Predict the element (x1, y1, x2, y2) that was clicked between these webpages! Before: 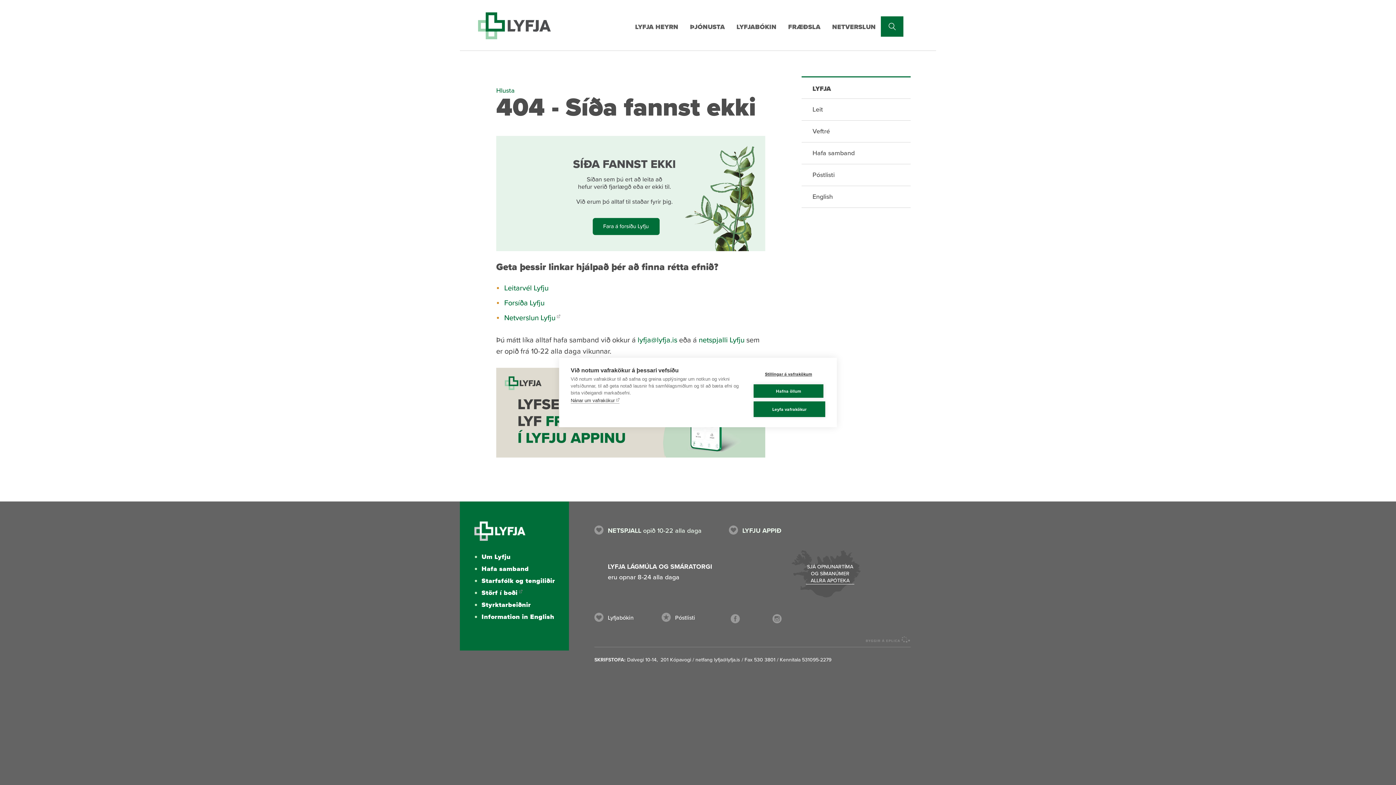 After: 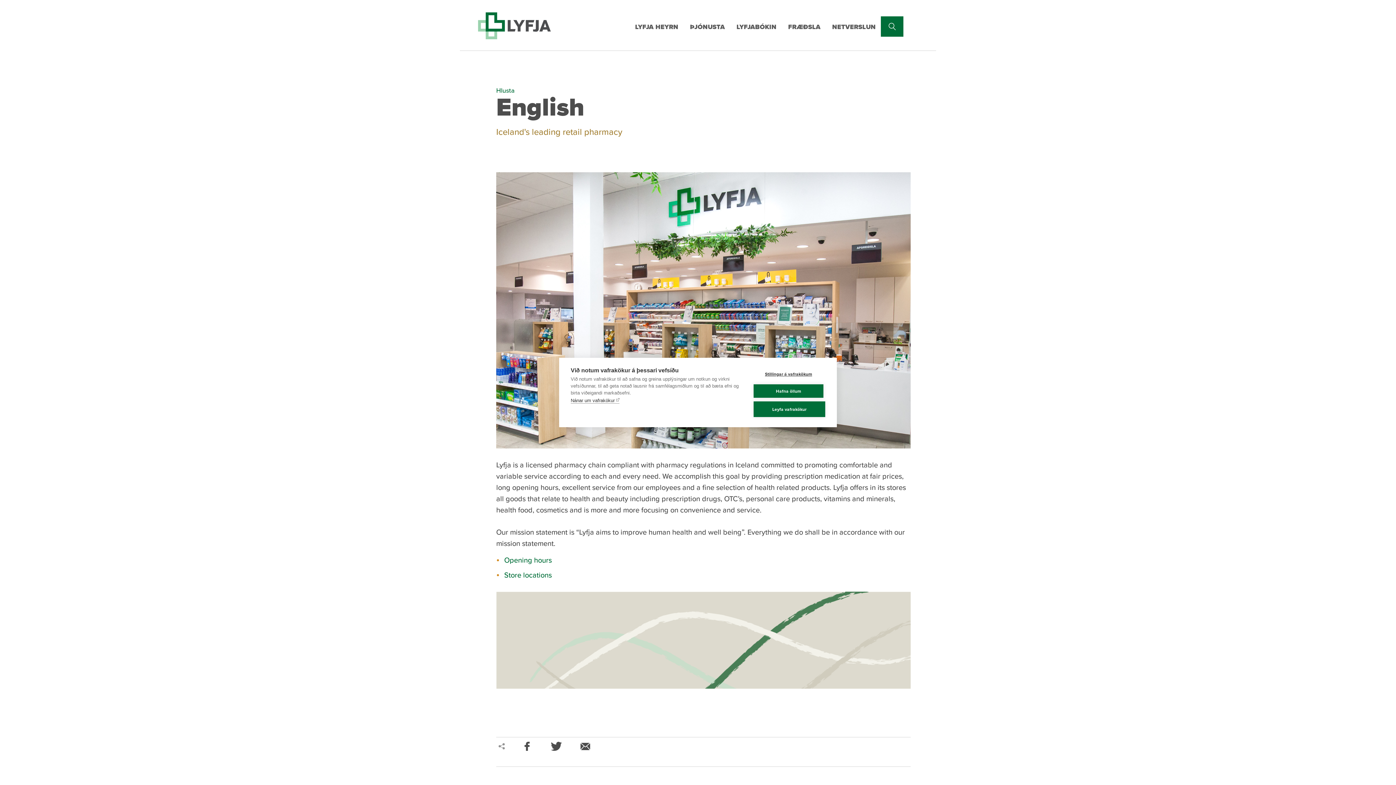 Action: bbox: (481, 612, 554, 621) label: Information in English